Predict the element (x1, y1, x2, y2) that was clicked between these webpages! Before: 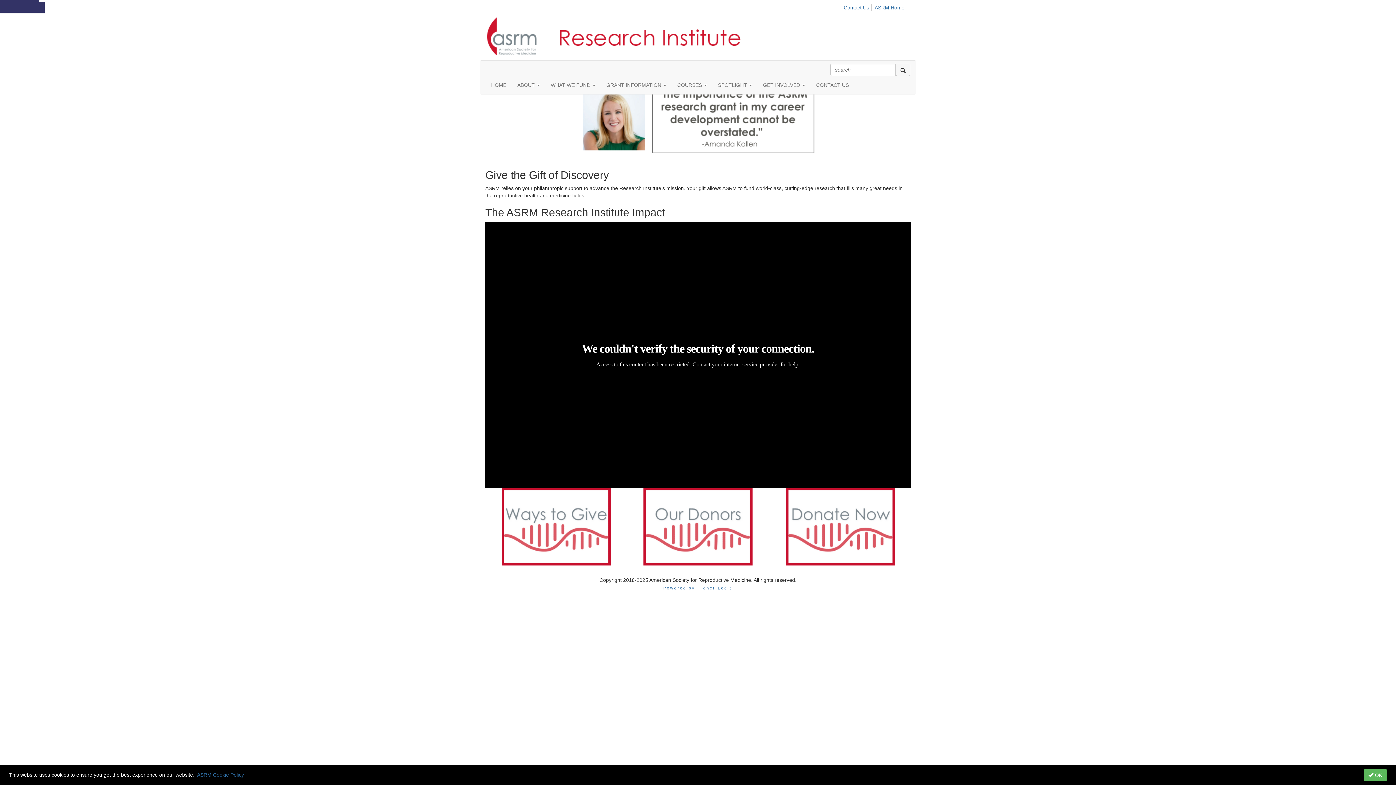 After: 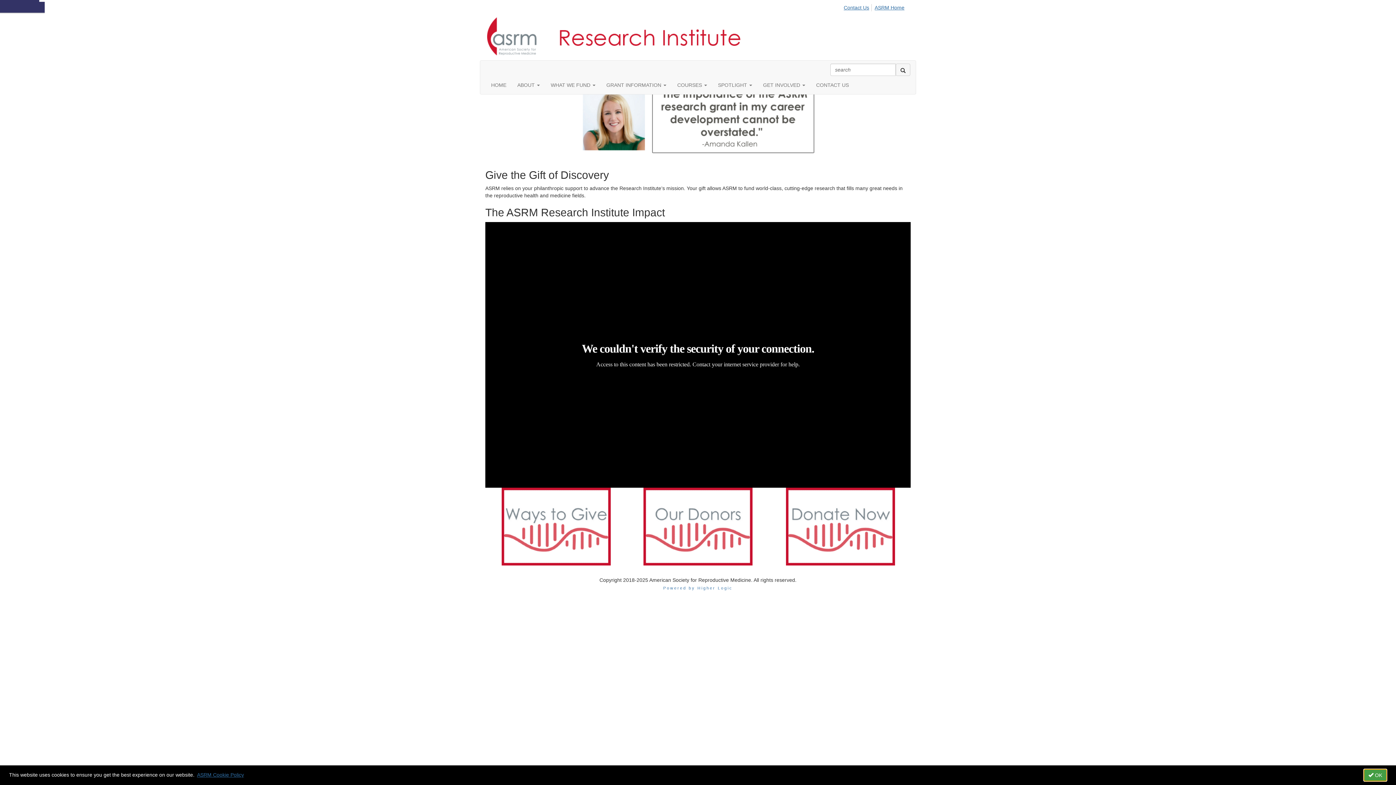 Action: bbox: (1363, 769, 1387, 781) label:  OK